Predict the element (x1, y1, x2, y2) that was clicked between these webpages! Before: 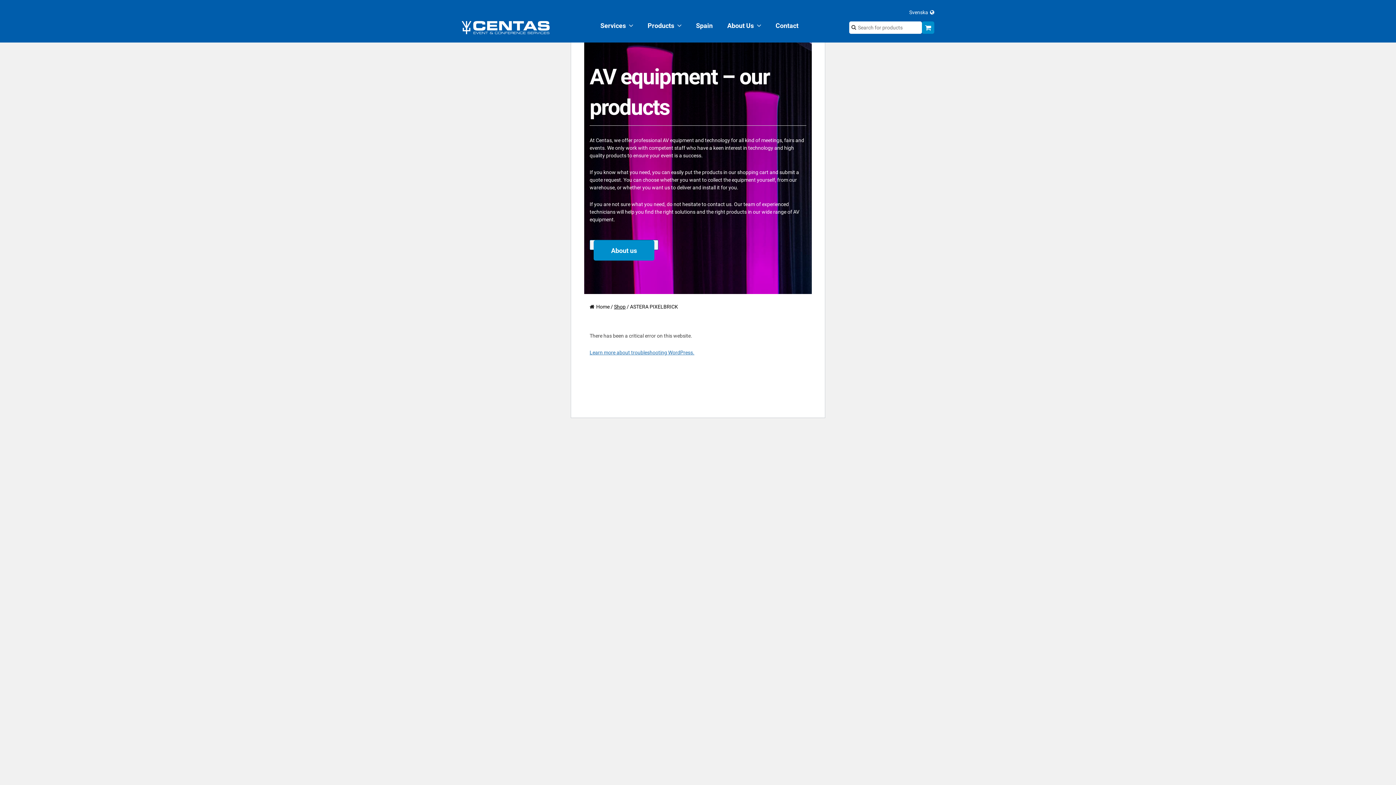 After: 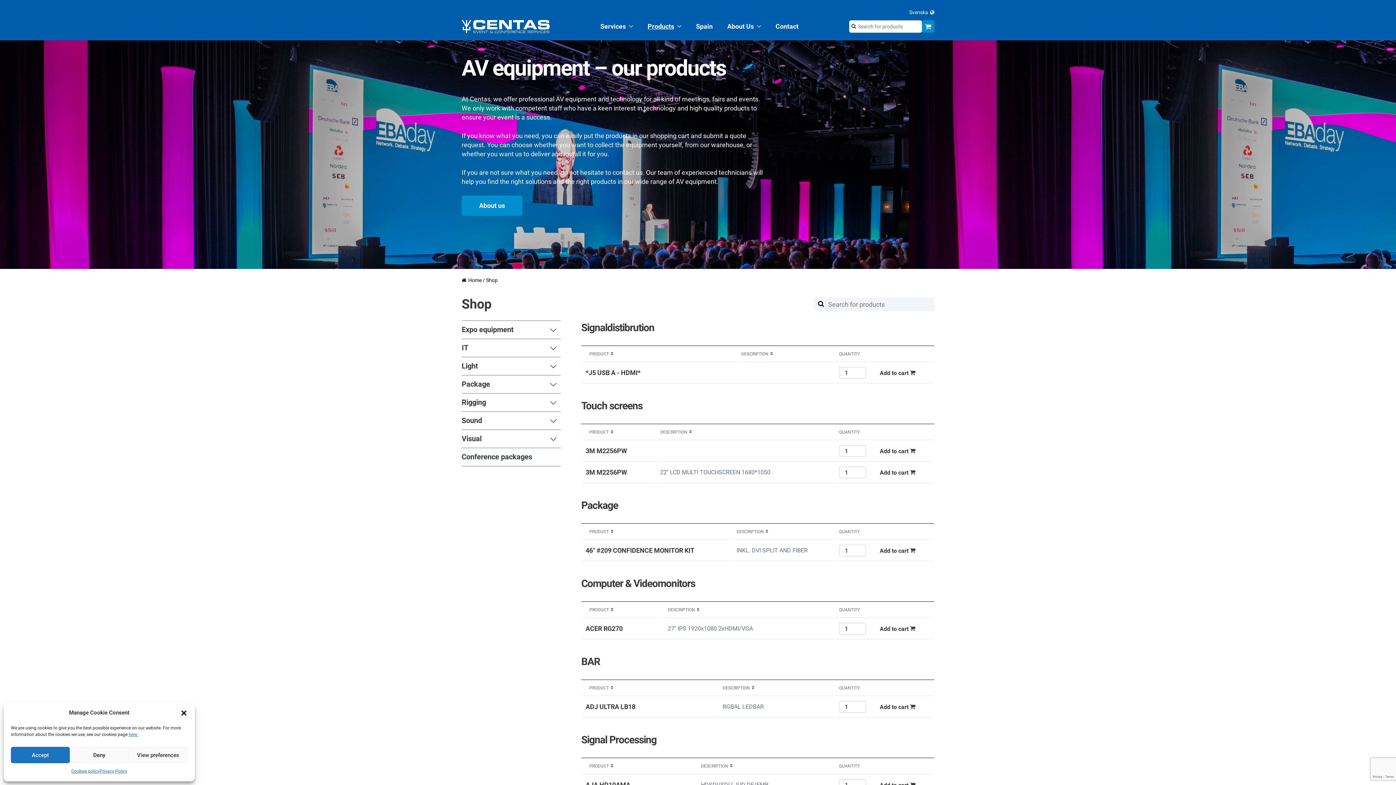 Action: bbox: (647, 20, 674, 31) label: Products